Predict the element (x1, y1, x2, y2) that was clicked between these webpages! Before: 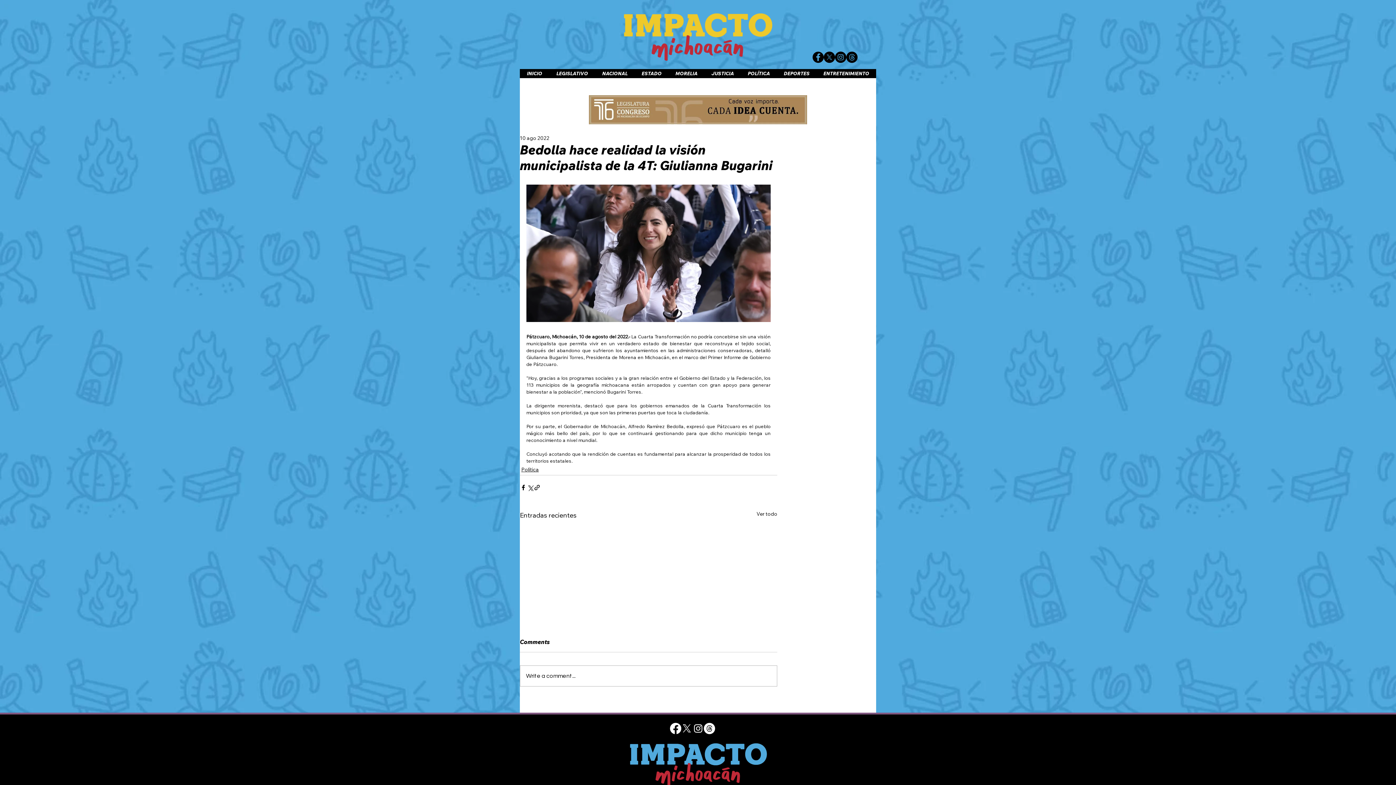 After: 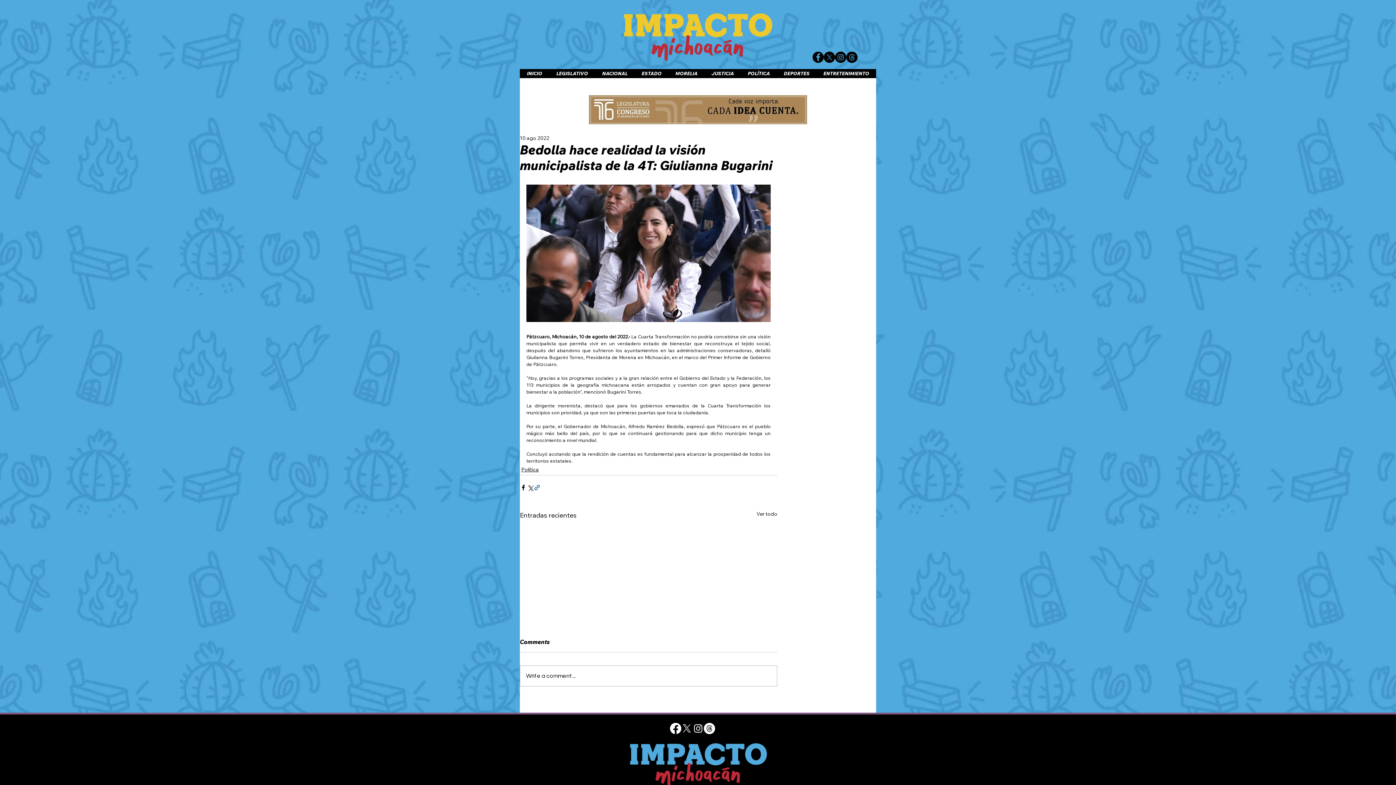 Action: bbox: (533, 484, 540, 491) label: Compartir a través de un enlace